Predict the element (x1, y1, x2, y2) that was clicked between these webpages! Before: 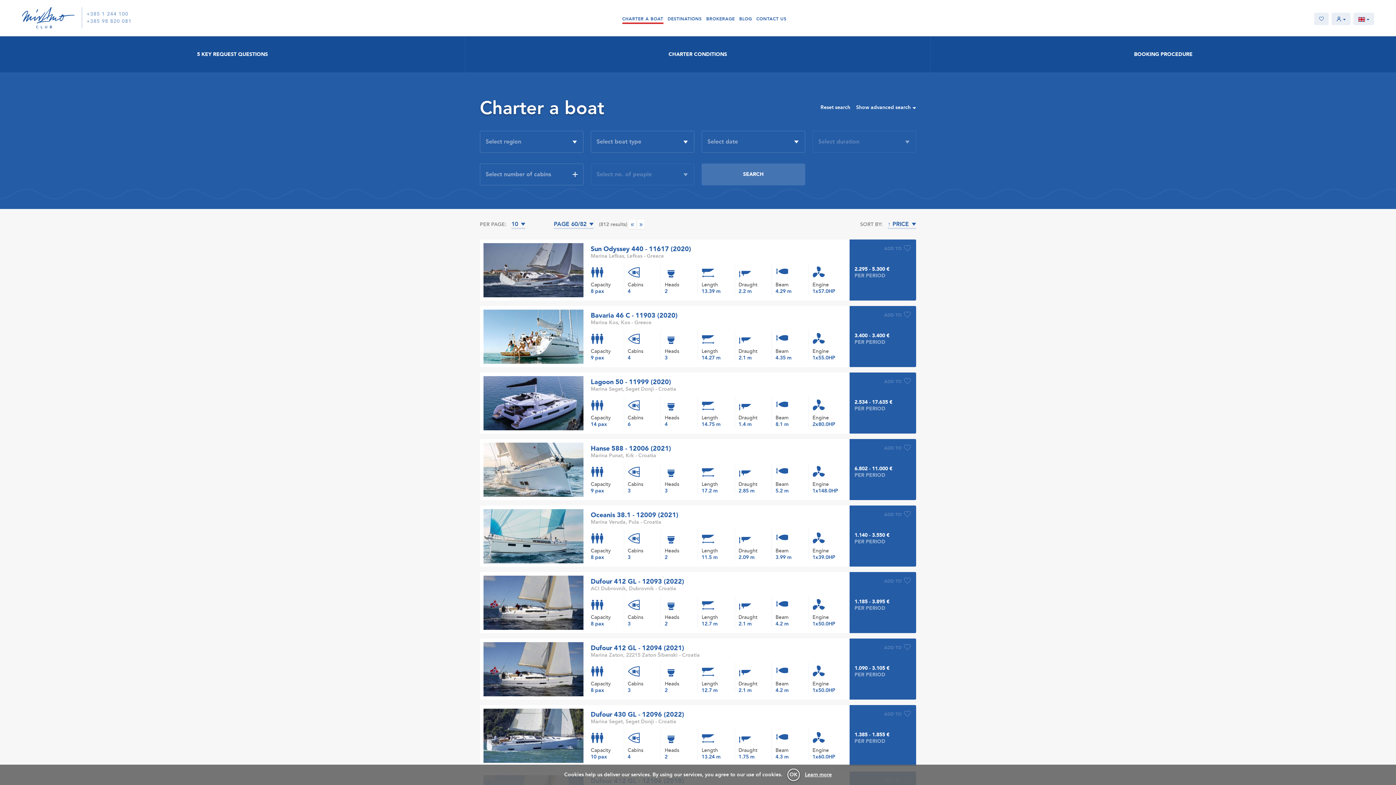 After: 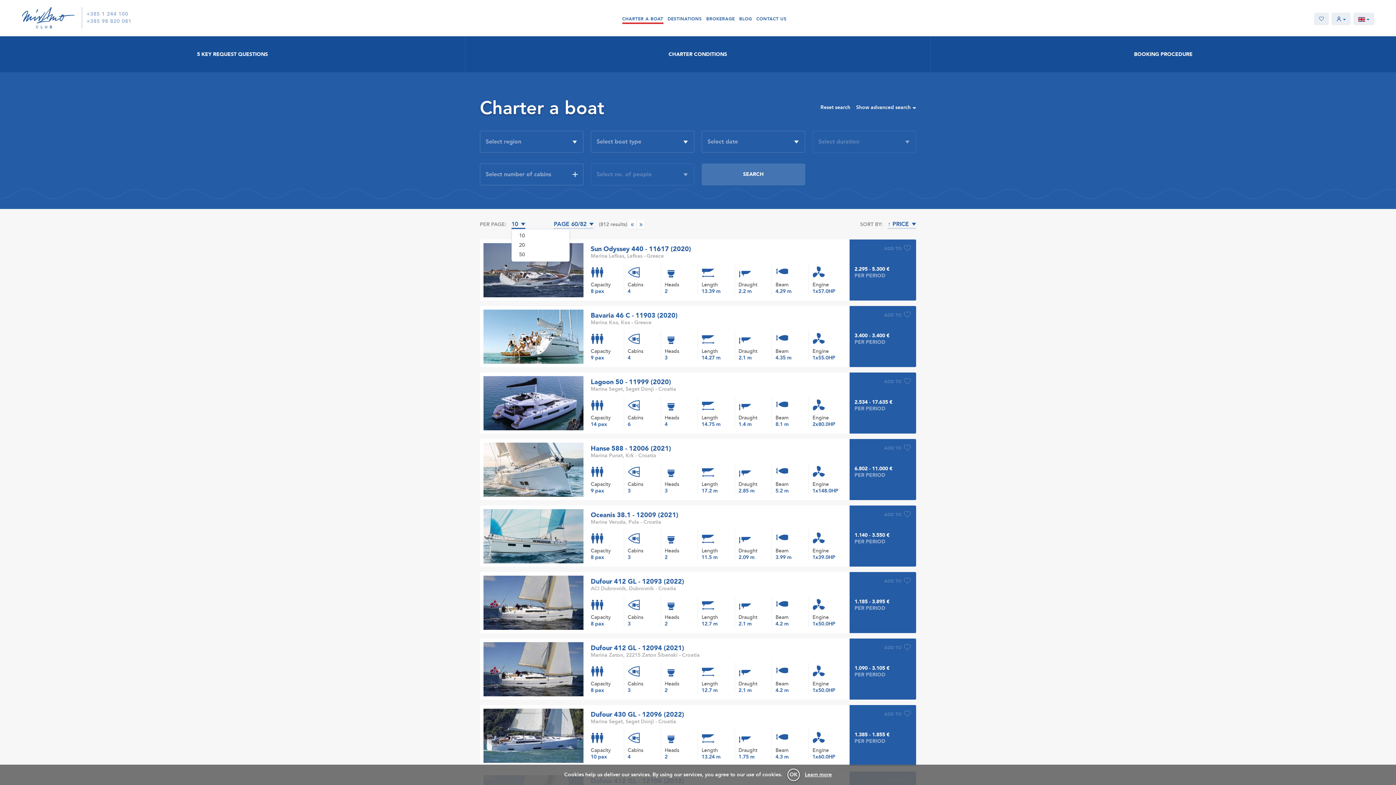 Action: label: 10 bbox: (511, 220, 525, 229)